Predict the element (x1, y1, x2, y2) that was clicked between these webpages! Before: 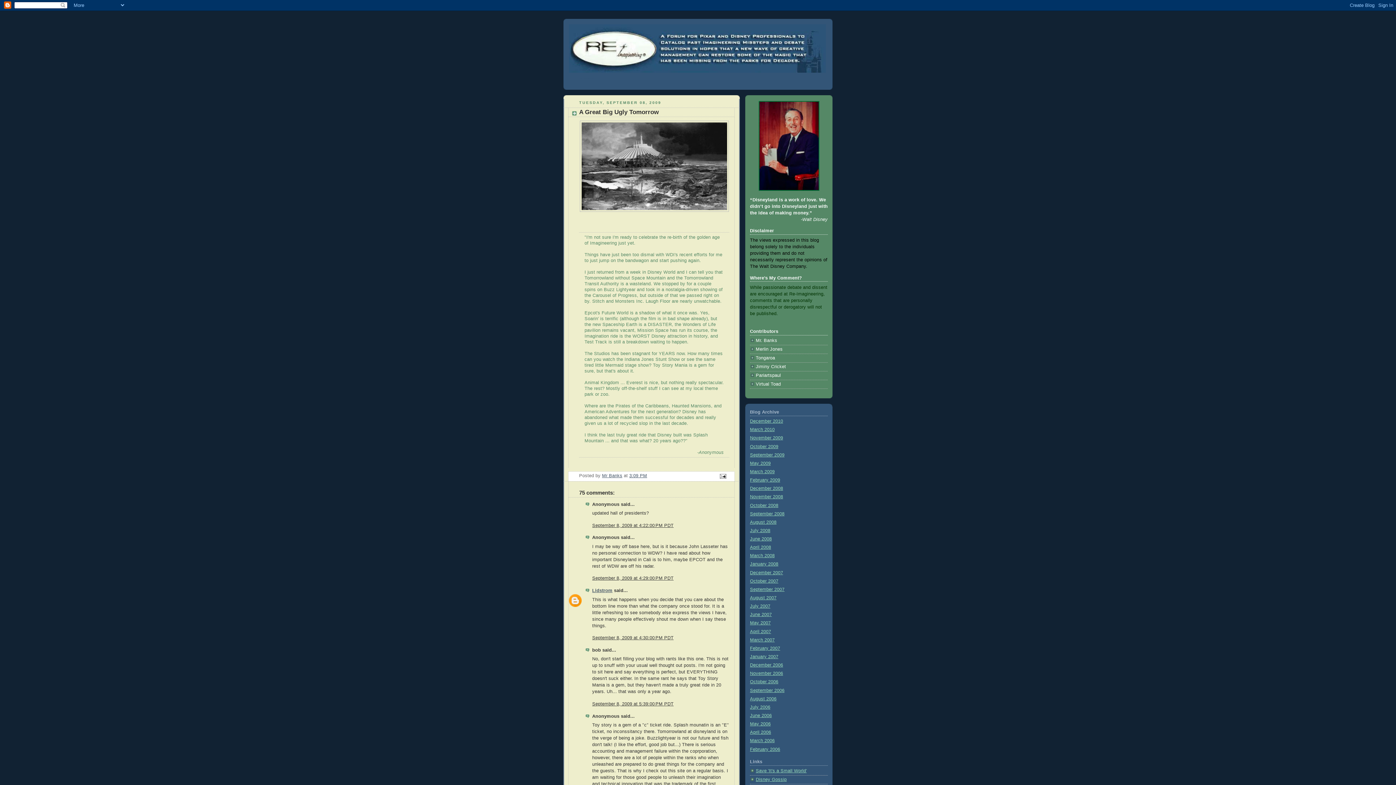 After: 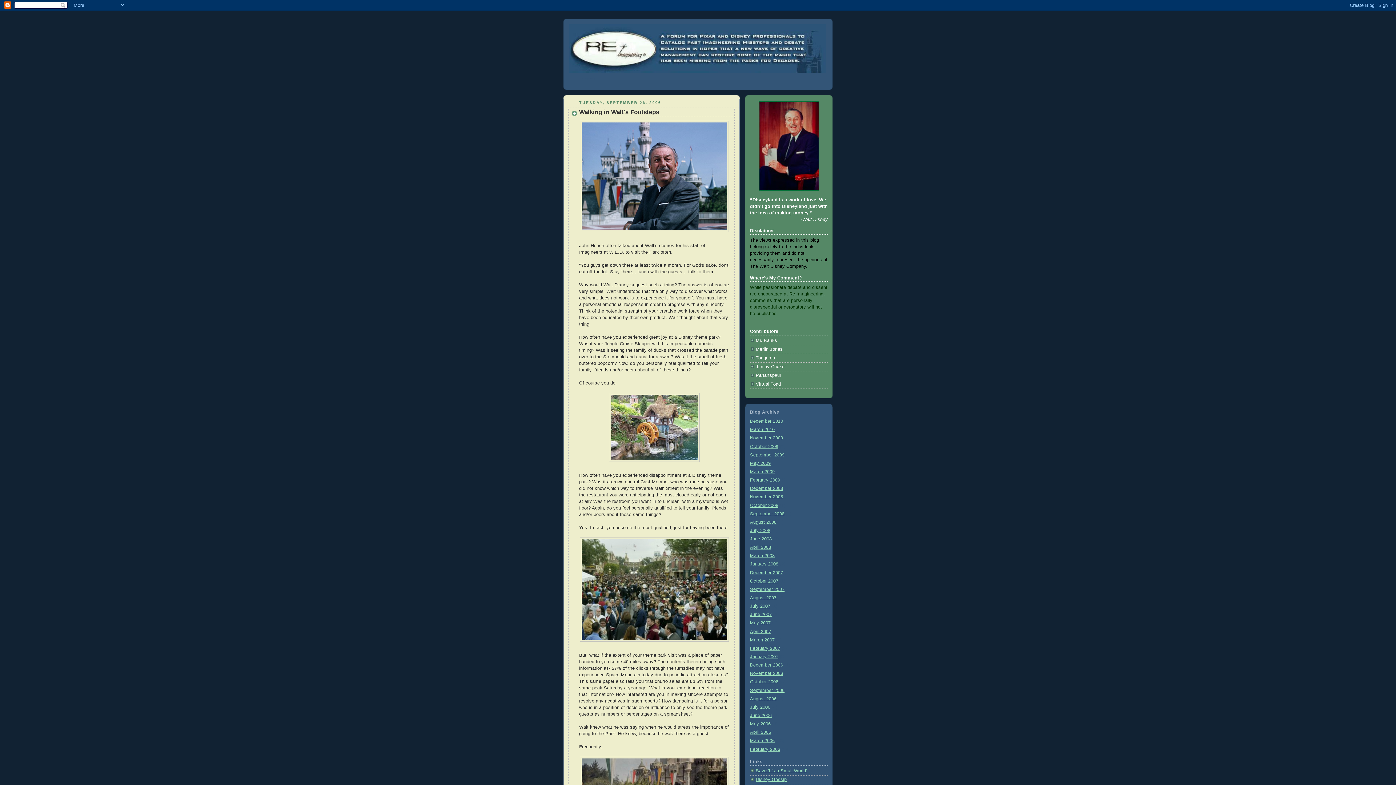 Action: label: September 2006 bbox: (750, 688, 784, 693)